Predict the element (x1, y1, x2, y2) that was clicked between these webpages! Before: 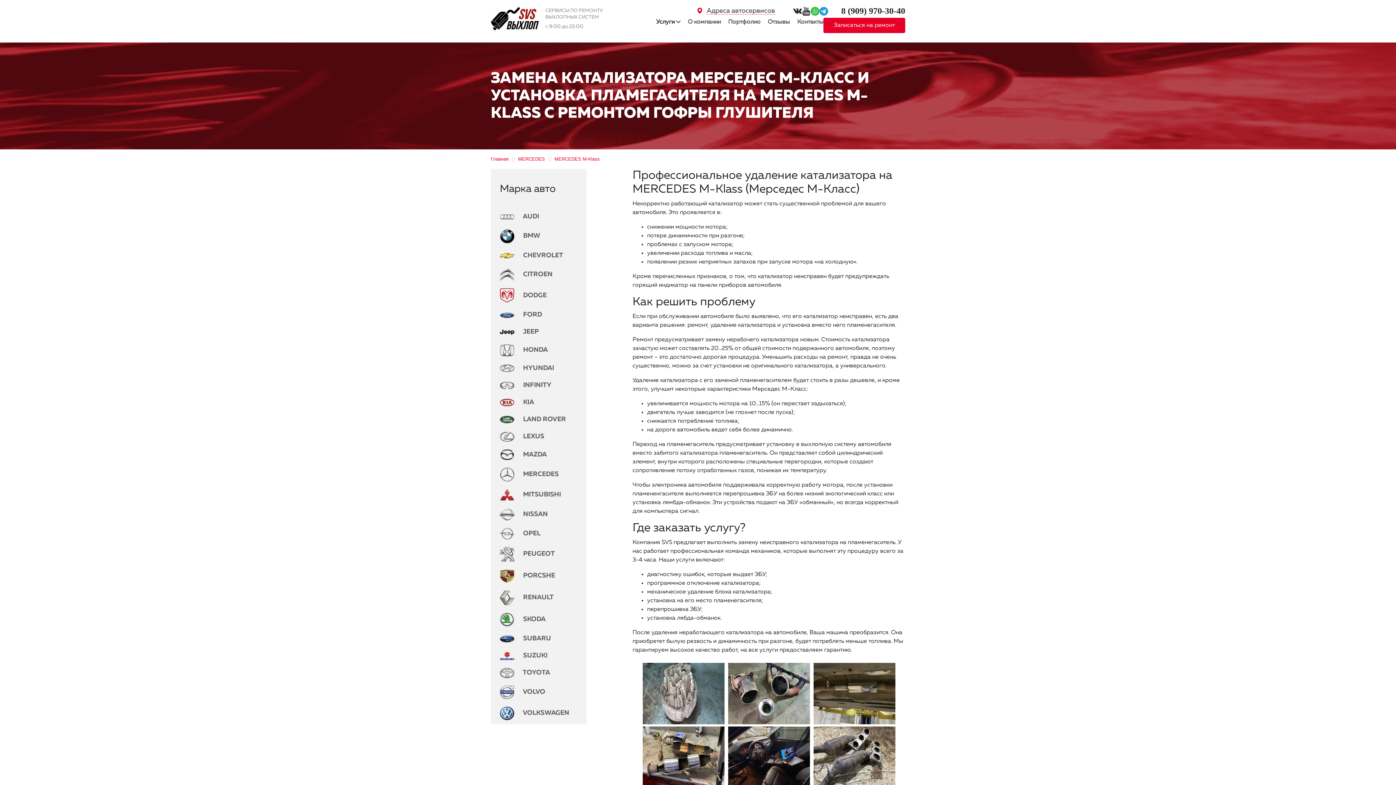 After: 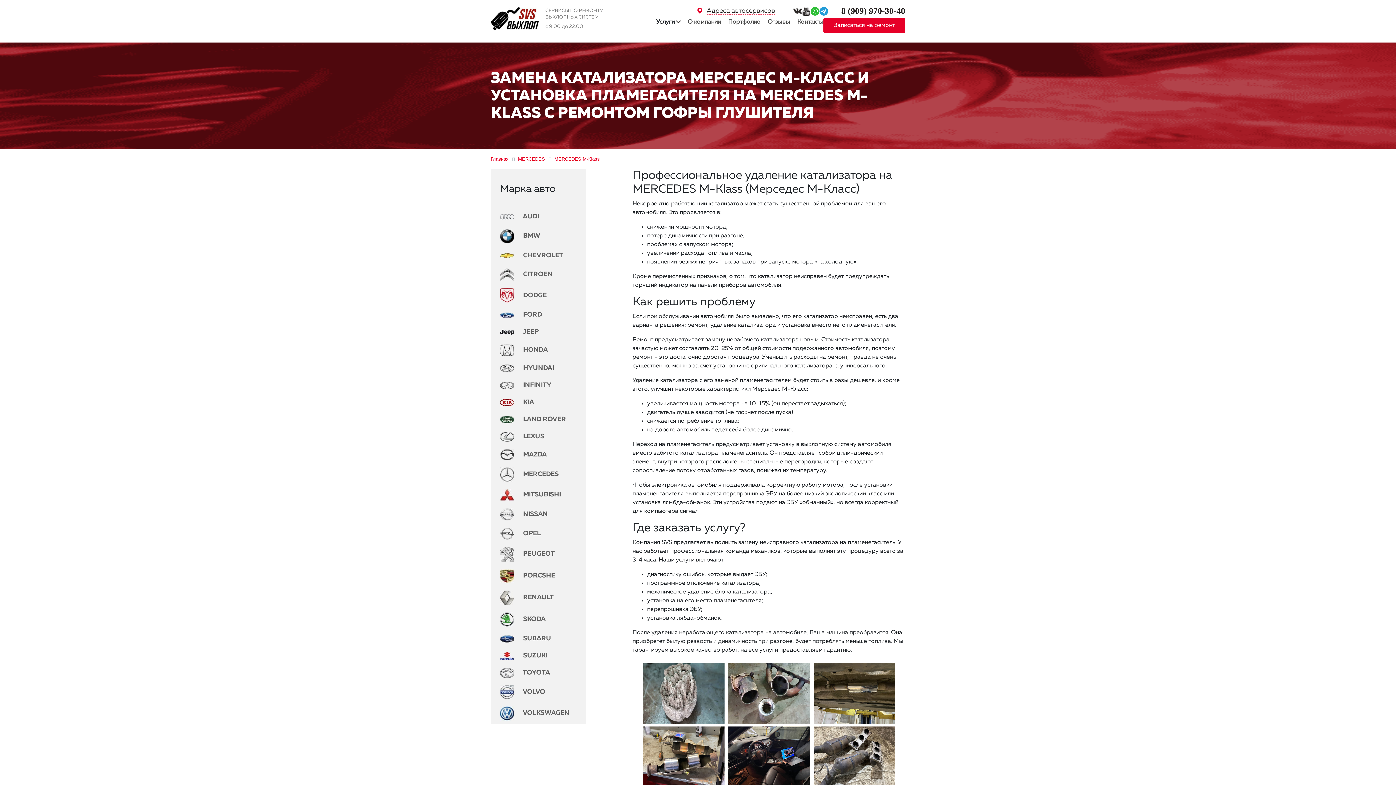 Action: bbox: (793, 6, 802, 15)